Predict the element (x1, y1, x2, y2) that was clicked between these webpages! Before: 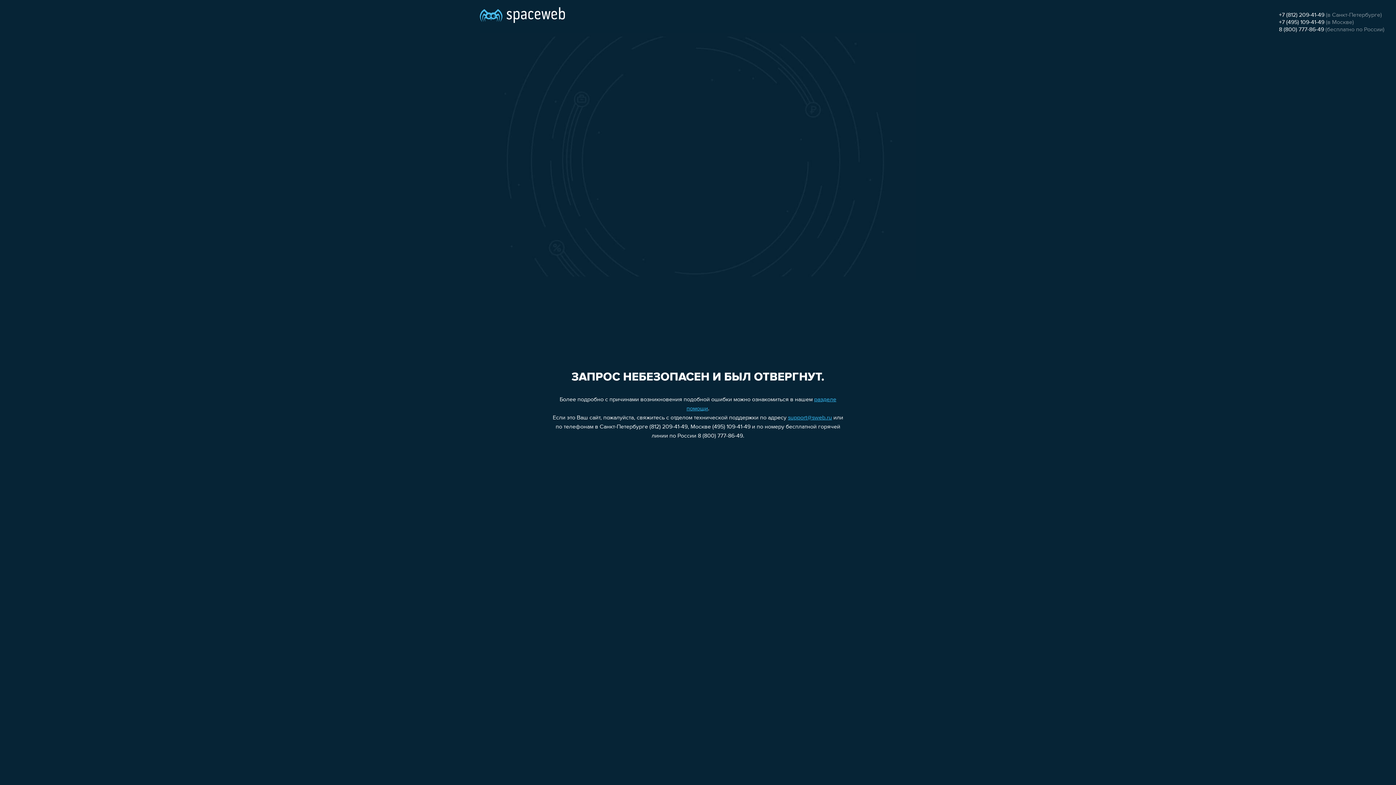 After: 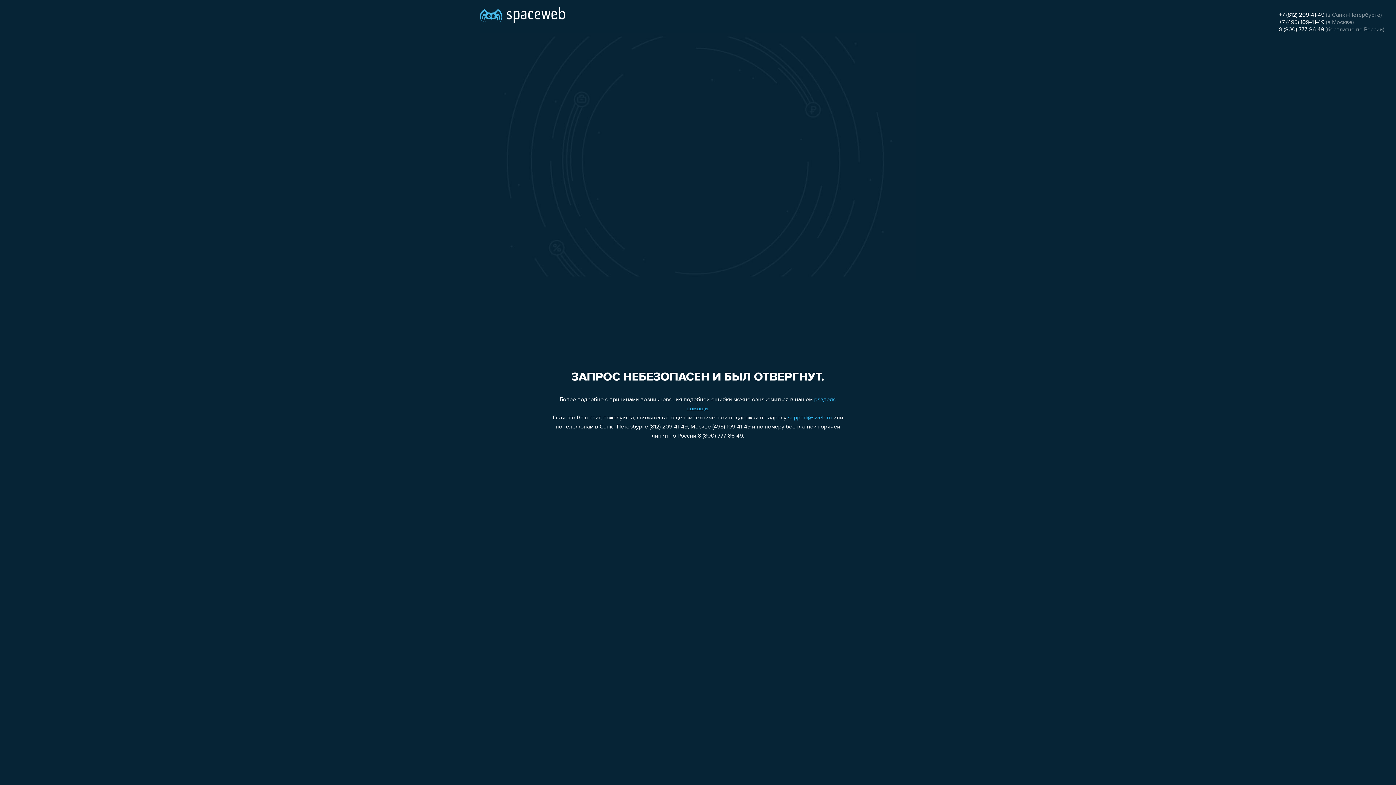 Action: bbox: (788, 415, 832, 421) label: support@sweb.ru